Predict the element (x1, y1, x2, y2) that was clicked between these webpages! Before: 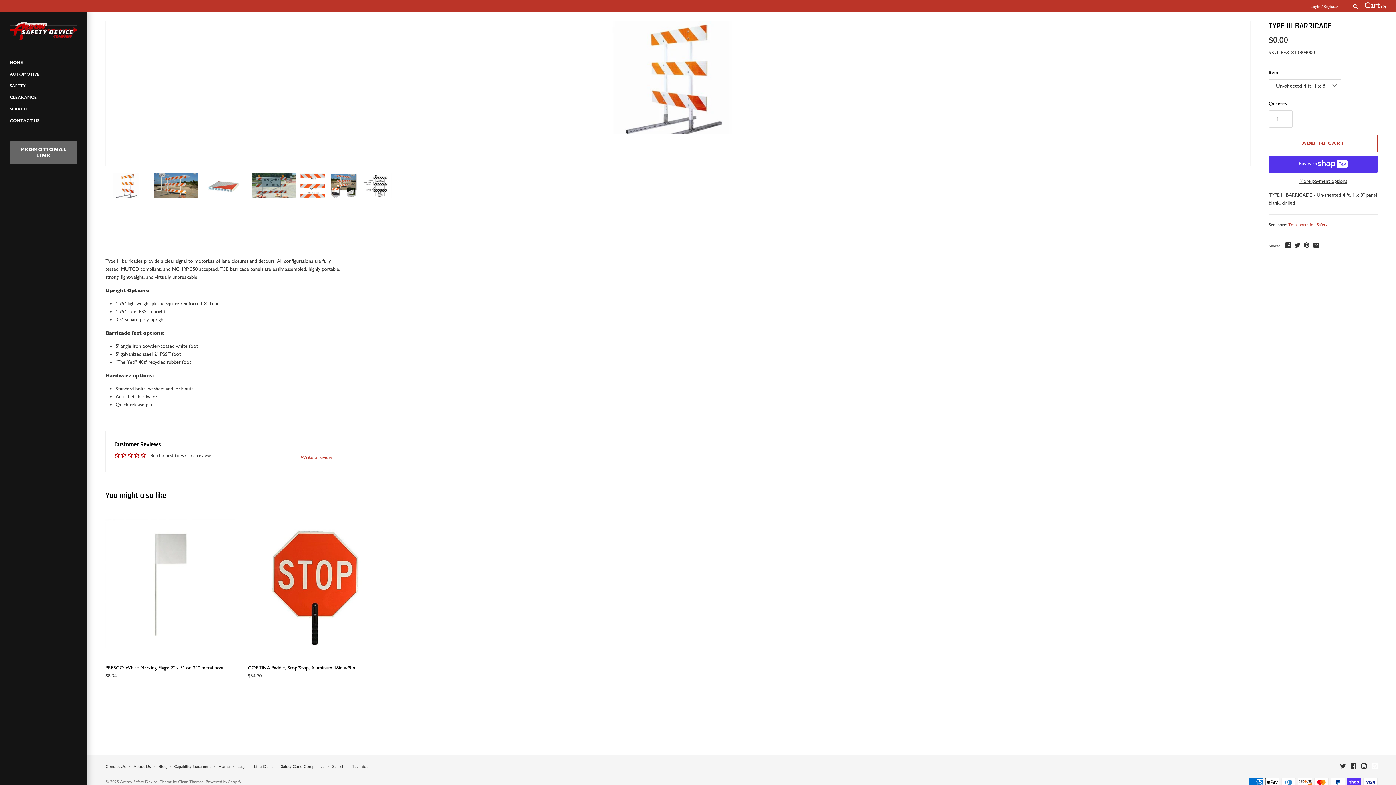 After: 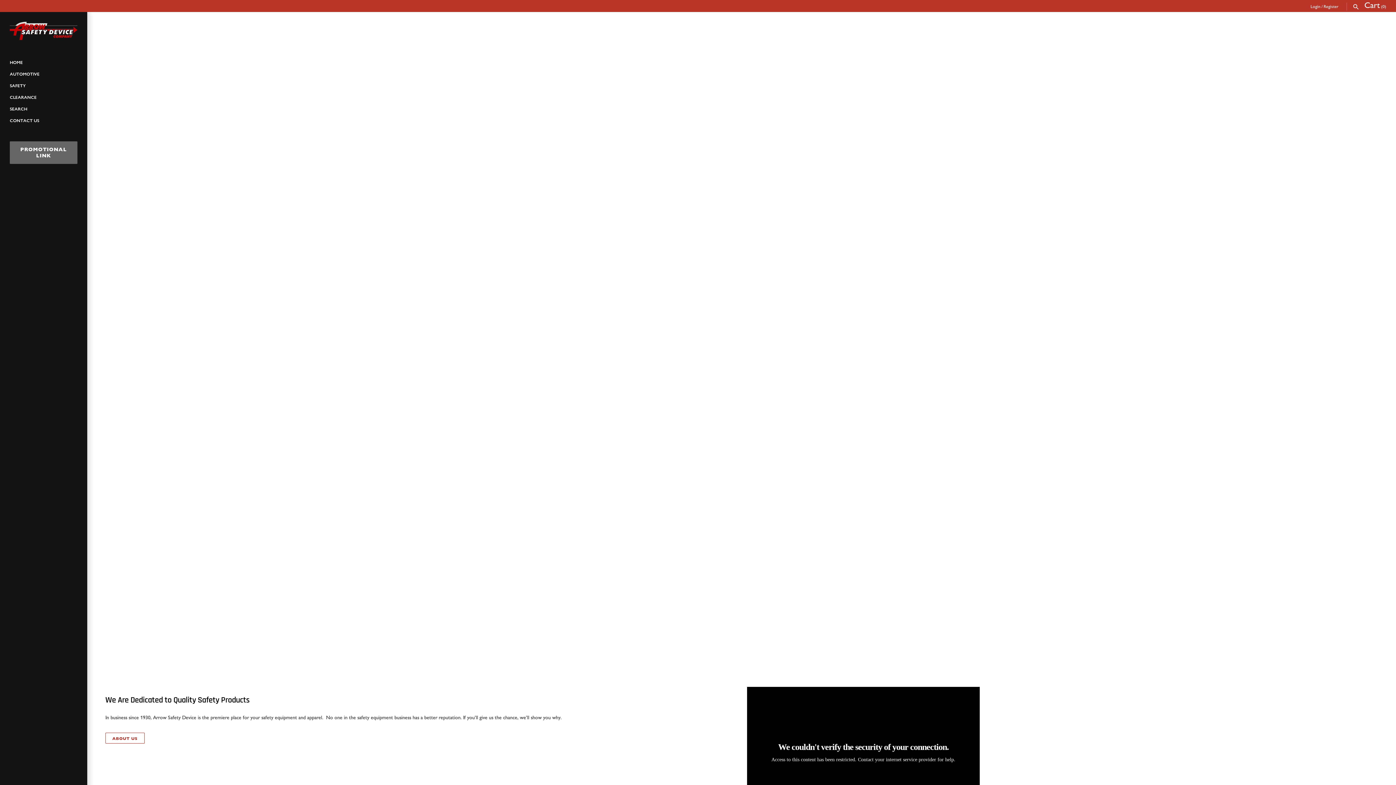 Action: bbox: (0, 21, 87, 39)